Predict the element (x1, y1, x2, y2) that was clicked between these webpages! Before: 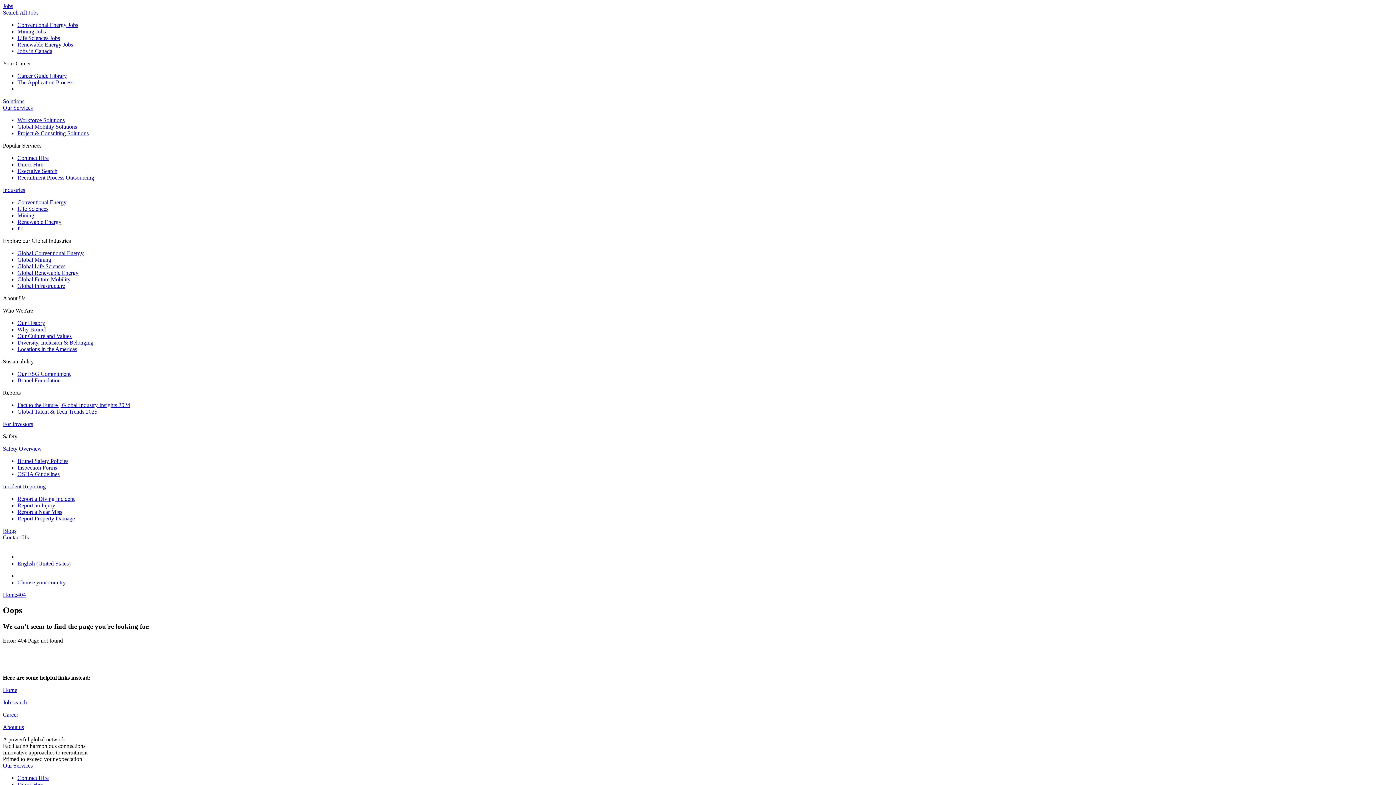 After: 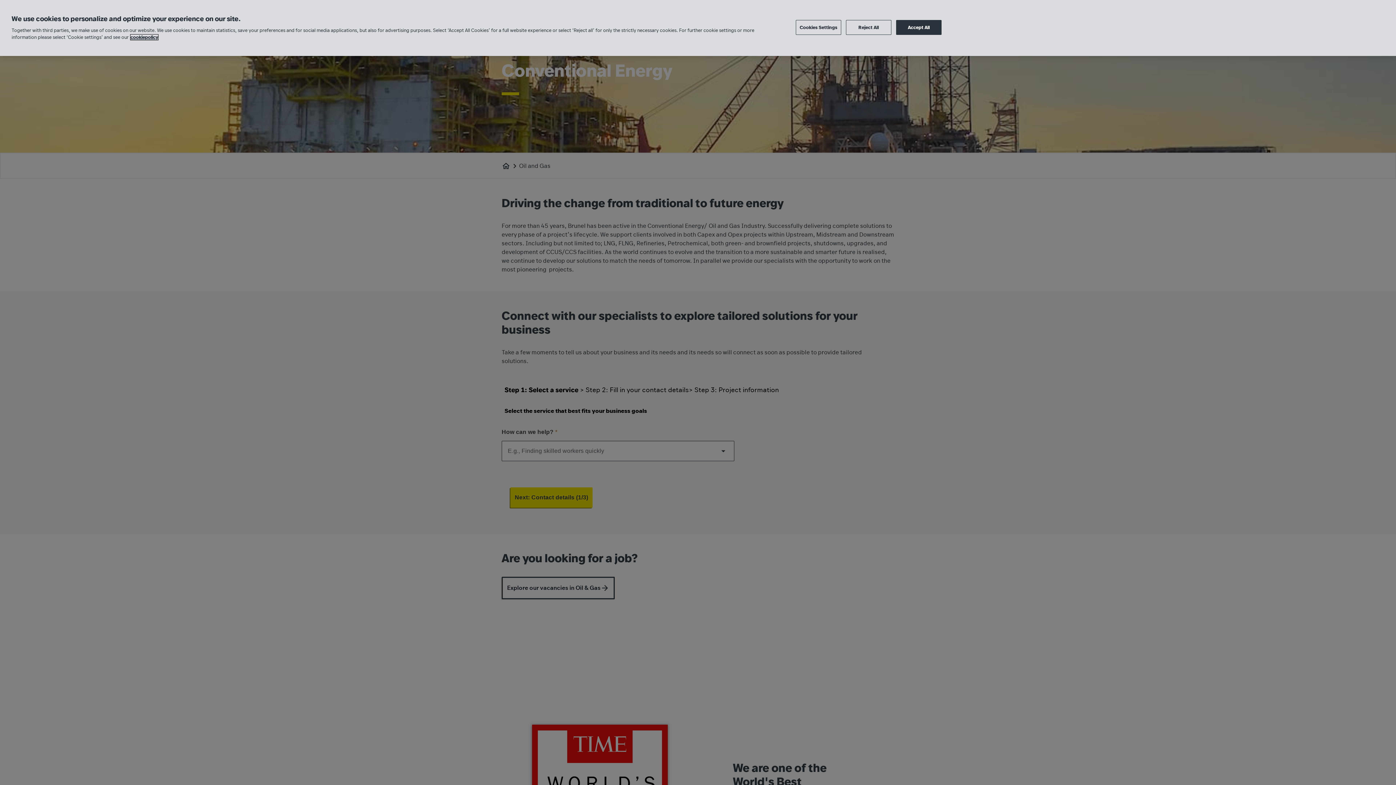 Action: bbox: (17, 250, 83, 256) label: Global Conventional Energy